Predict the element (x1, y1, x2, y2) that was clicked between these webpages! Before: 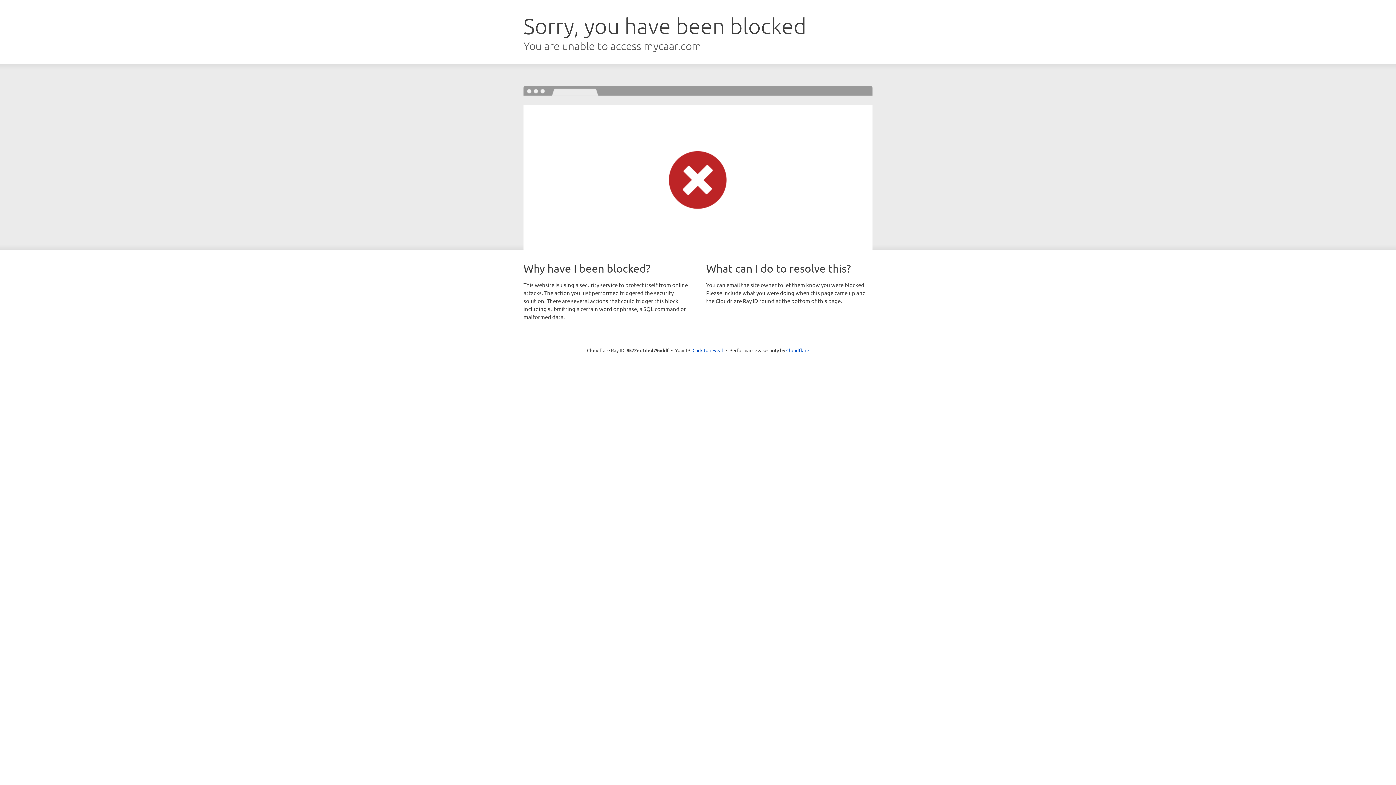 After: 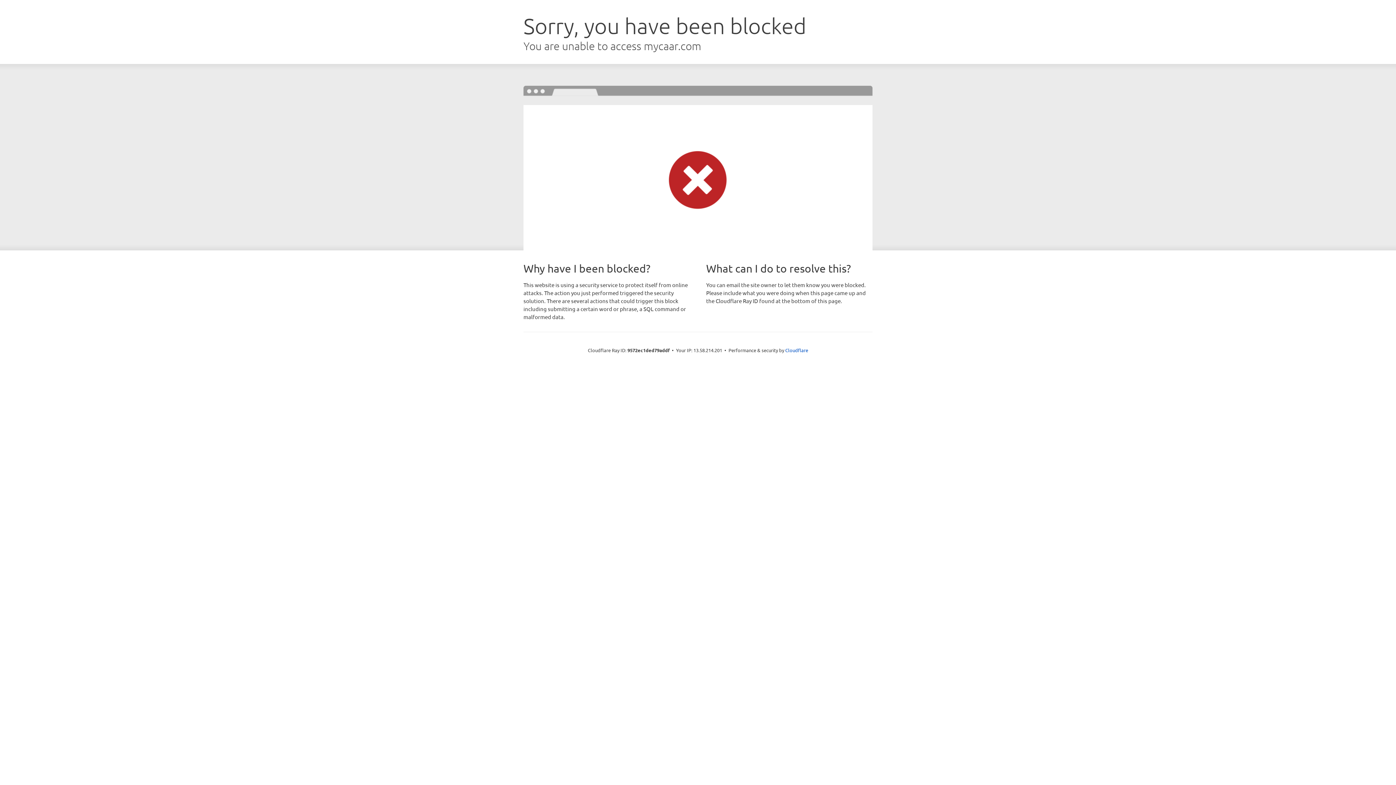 Action: bbox: (692, 346, 723, 353) label: Click to reveal